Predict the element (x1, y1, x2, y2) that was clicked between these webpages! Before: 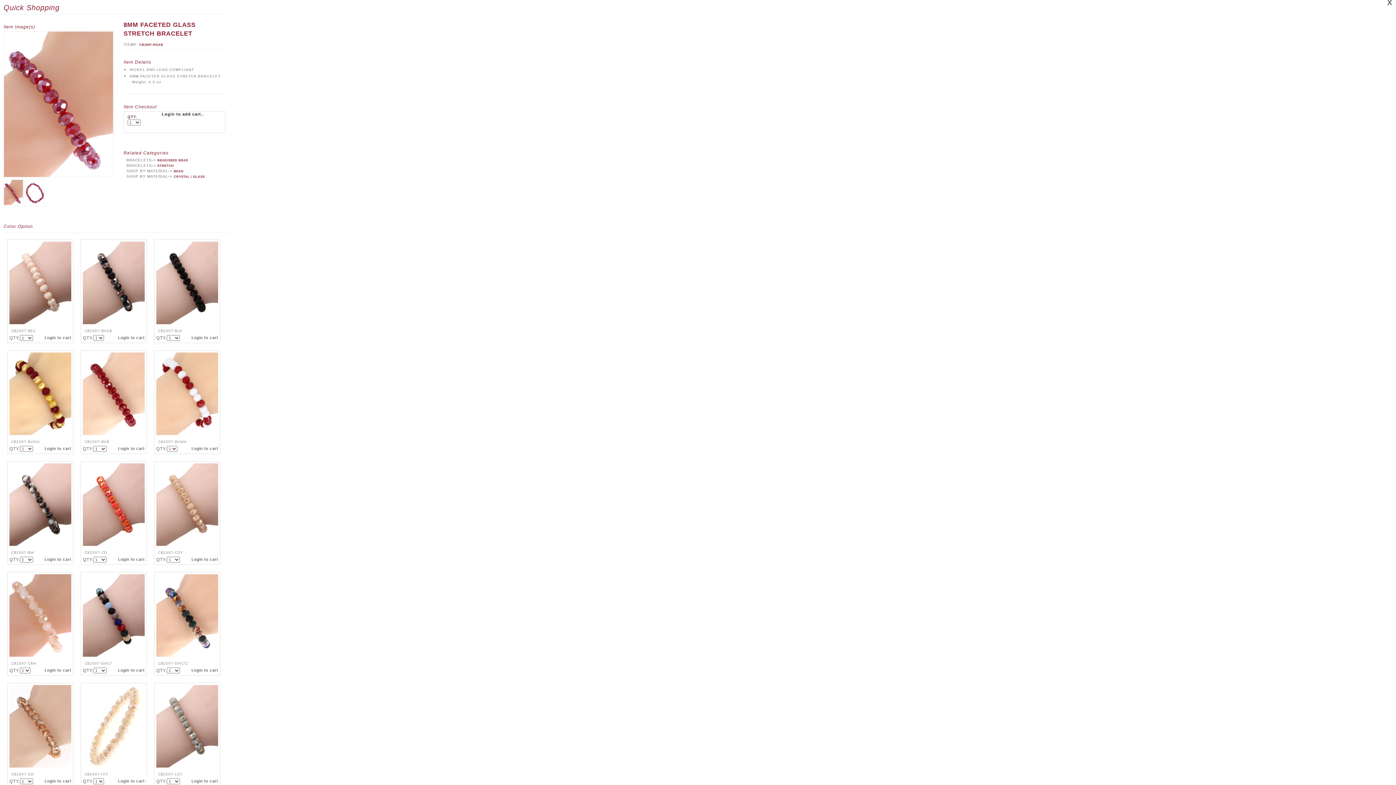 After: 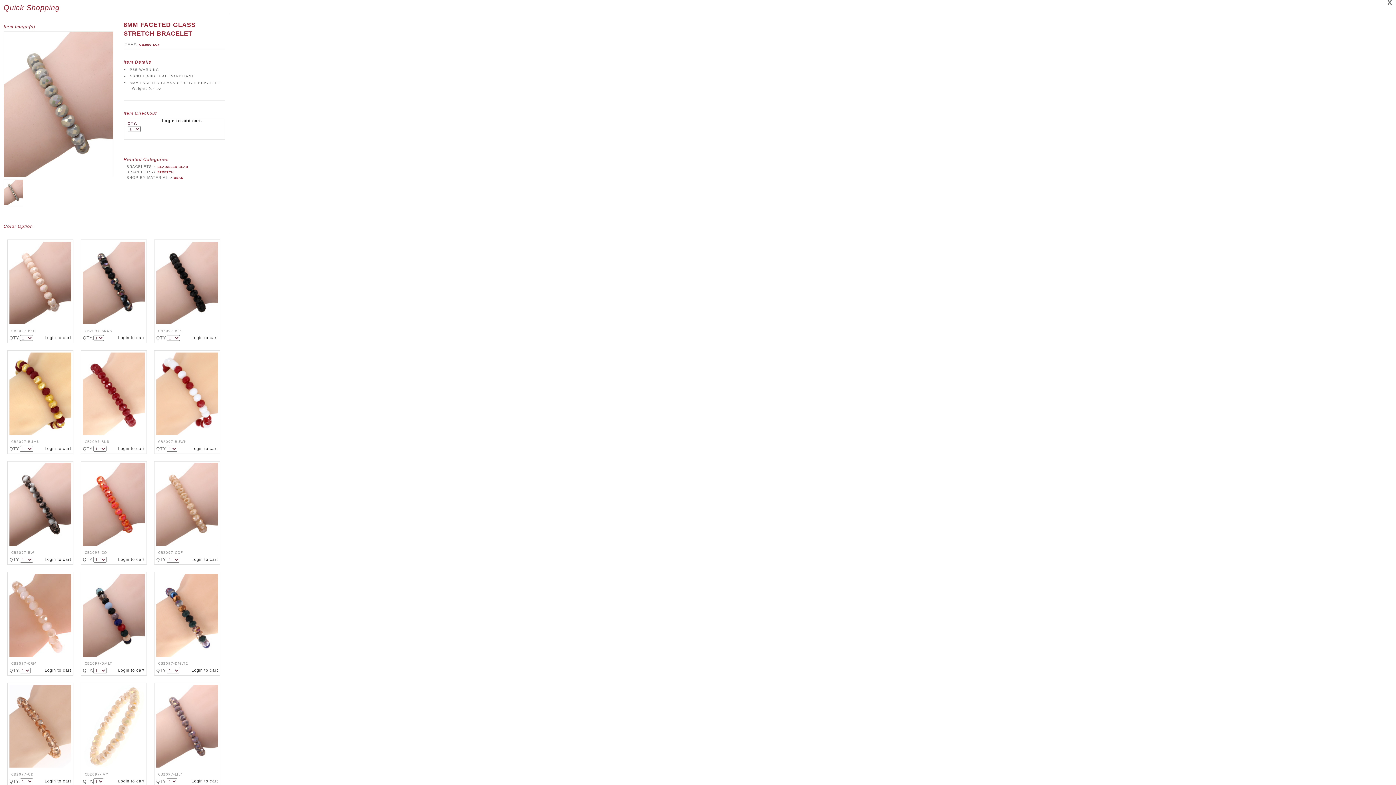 Action: bbox: (156, 763, 218, 769)